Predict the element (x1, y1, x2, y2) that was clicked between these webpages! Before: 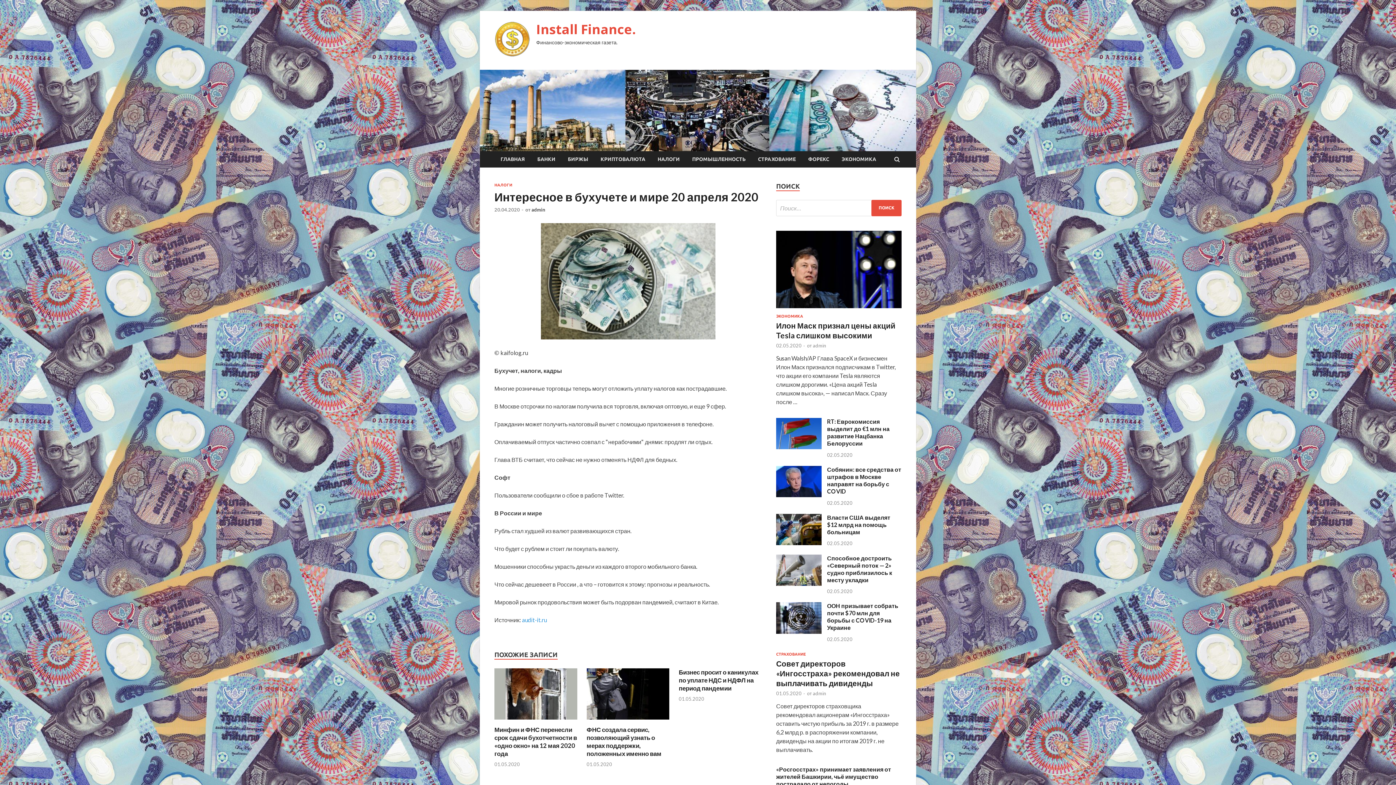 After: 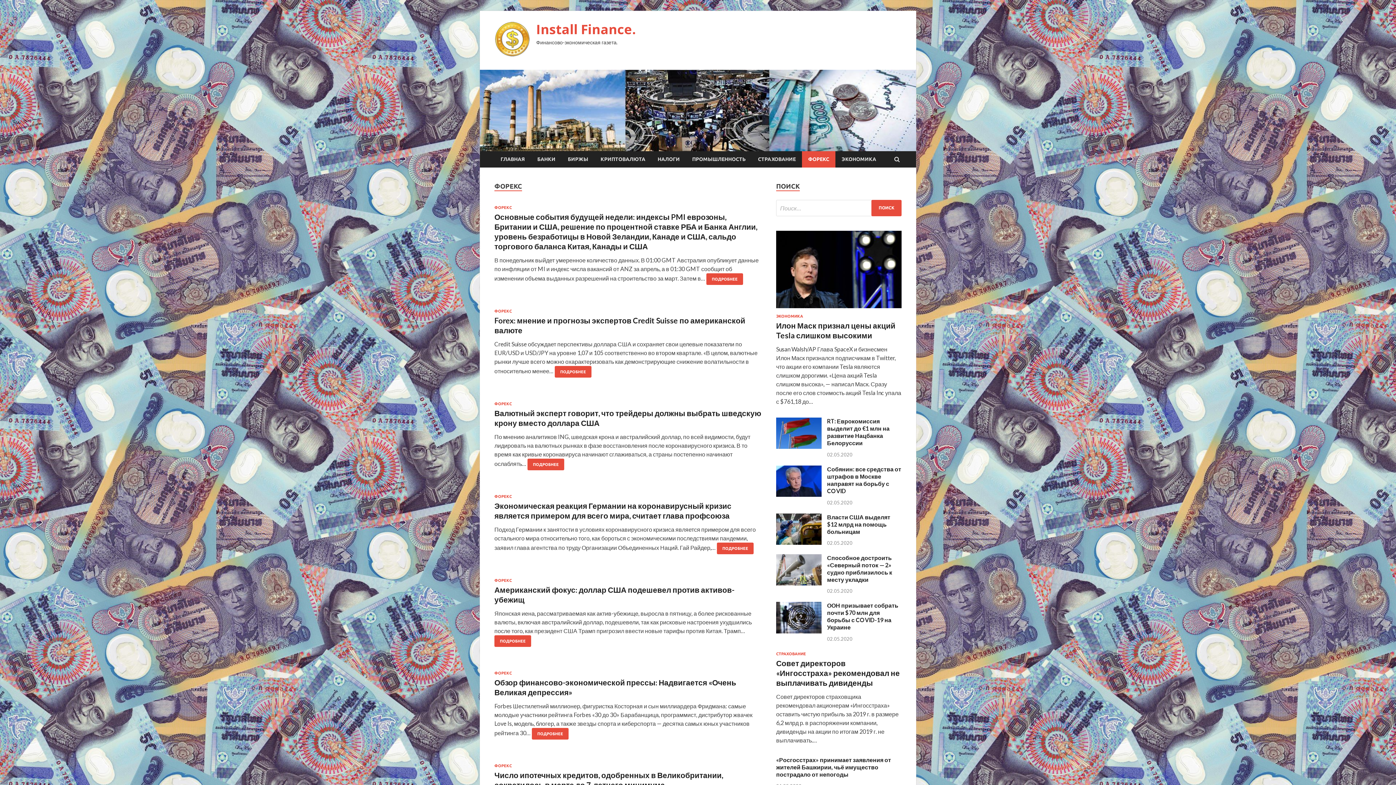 Action: label: ФОРЕКС bbox: (802, 151, 835, 167)